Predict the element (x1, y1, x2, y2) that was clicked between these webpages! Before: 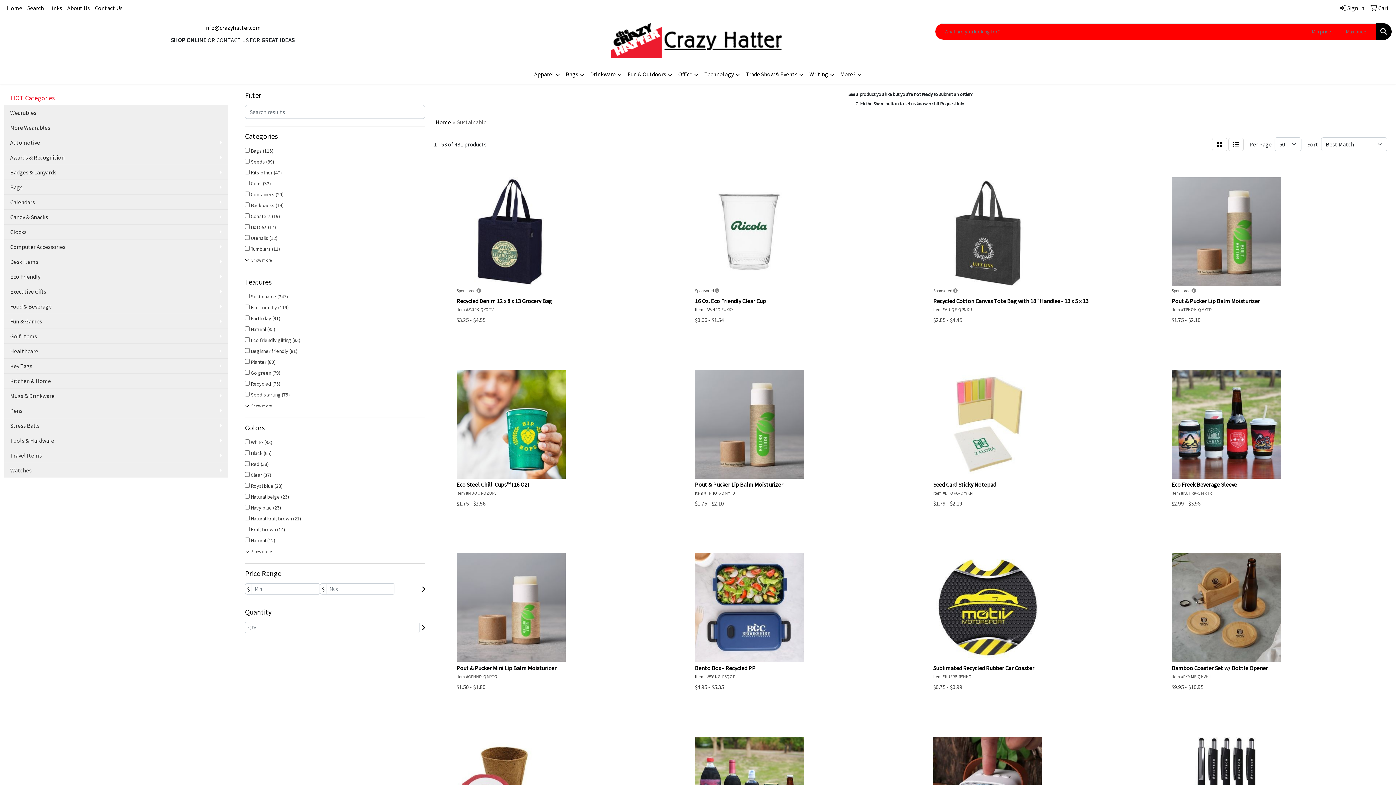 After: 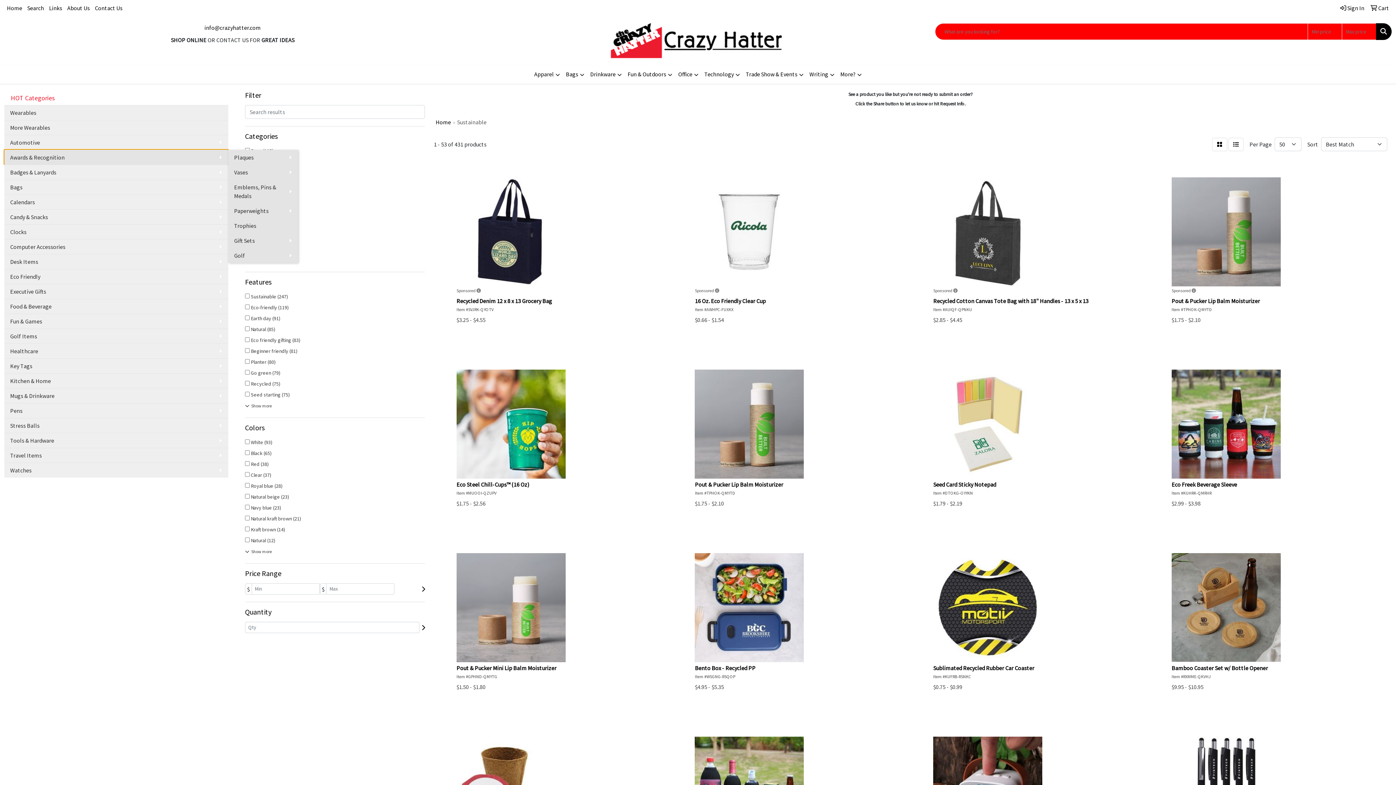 Action: label: Awards & Recognition bbox: (4, 149, 228, 164)